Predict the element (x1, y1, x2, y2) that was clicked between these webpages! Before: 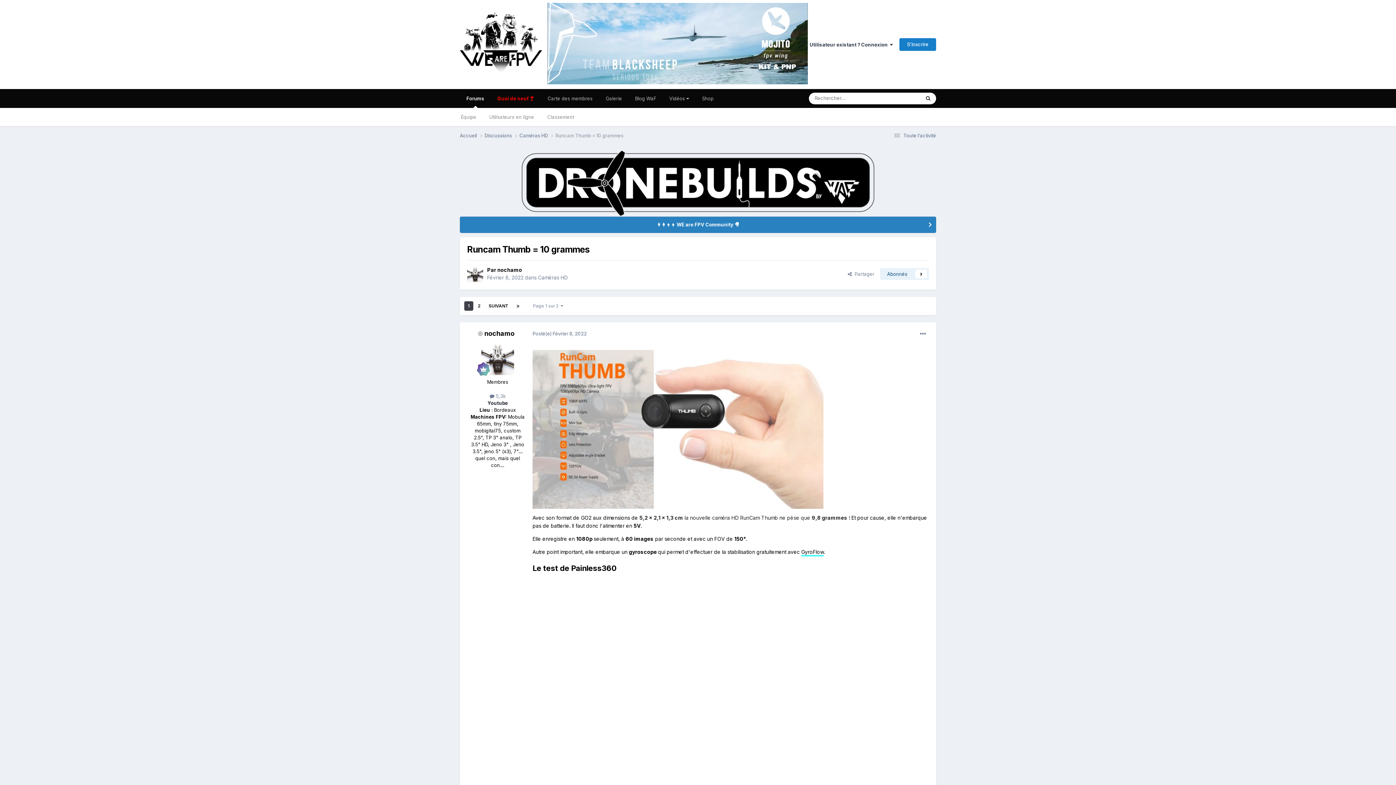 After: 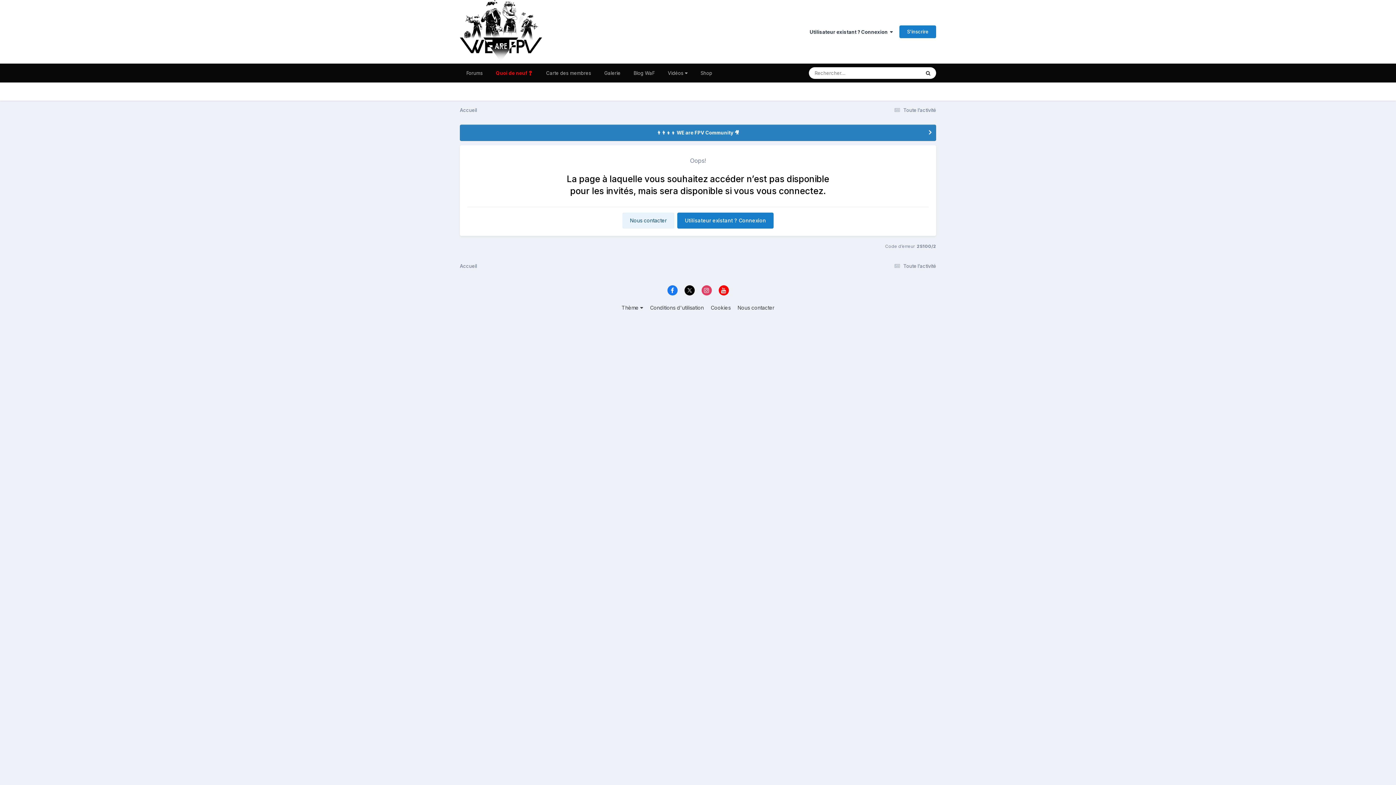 Action: label: Carte des membres bbox: (541, 89, 599, 107)